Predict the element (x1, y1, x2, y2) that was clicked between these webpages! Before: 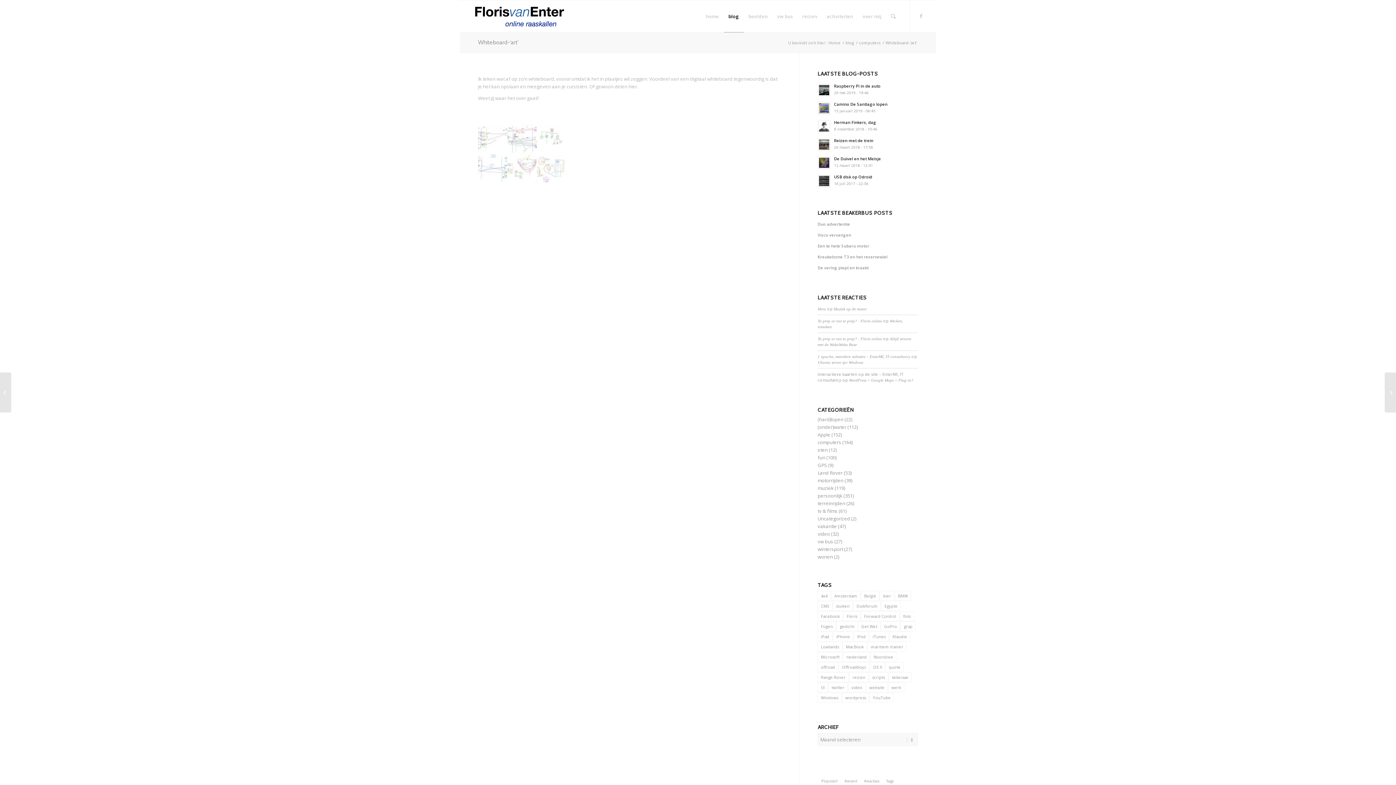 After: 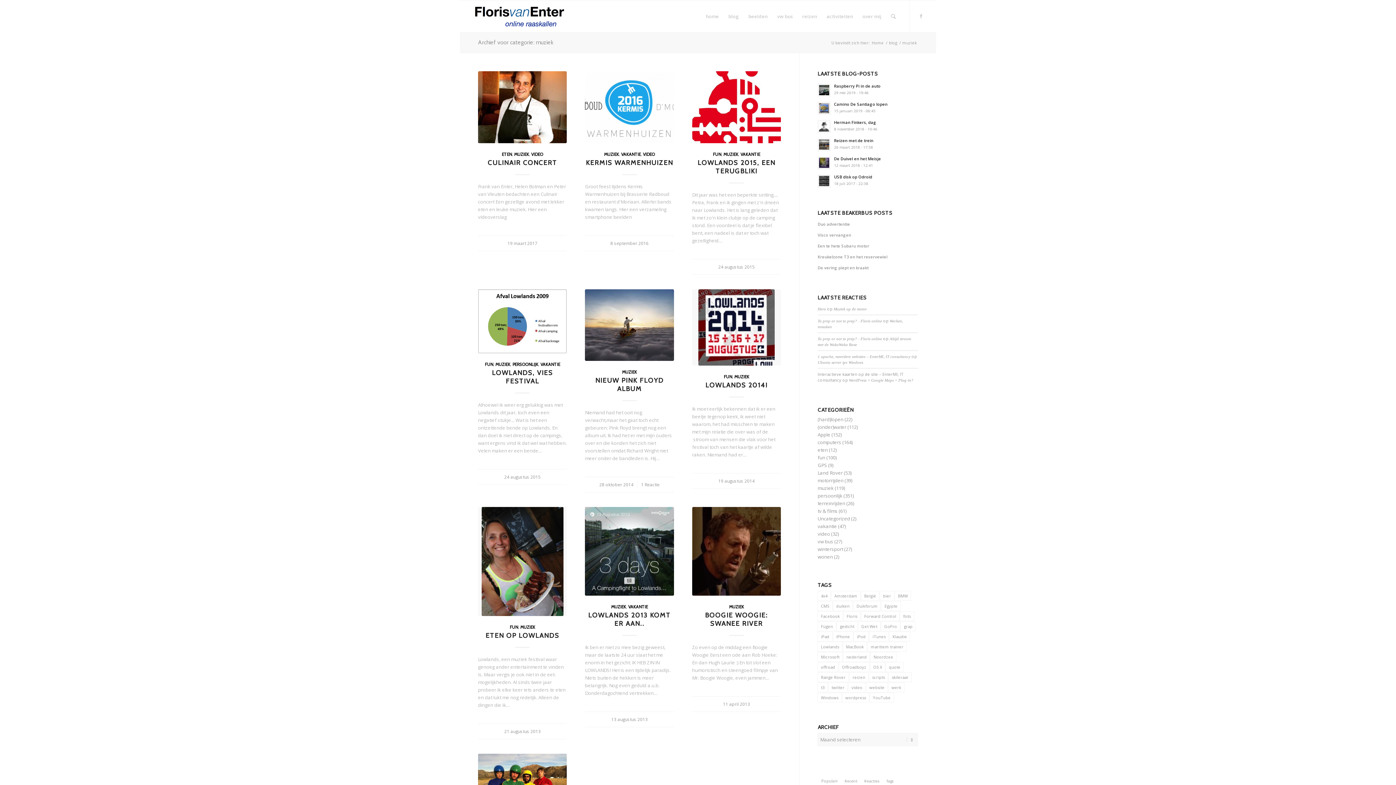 Action: label: muziek bbox: (817, 485, 833, 491)